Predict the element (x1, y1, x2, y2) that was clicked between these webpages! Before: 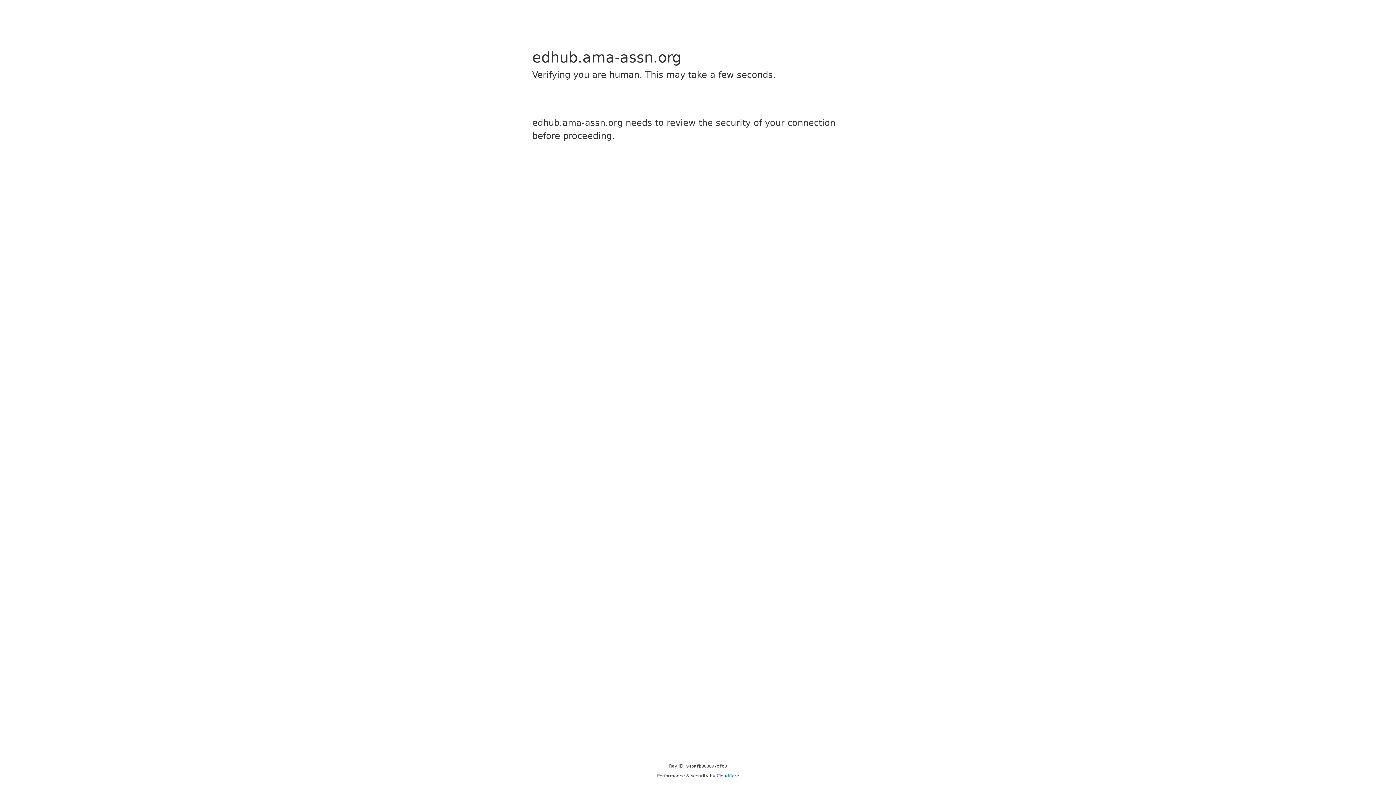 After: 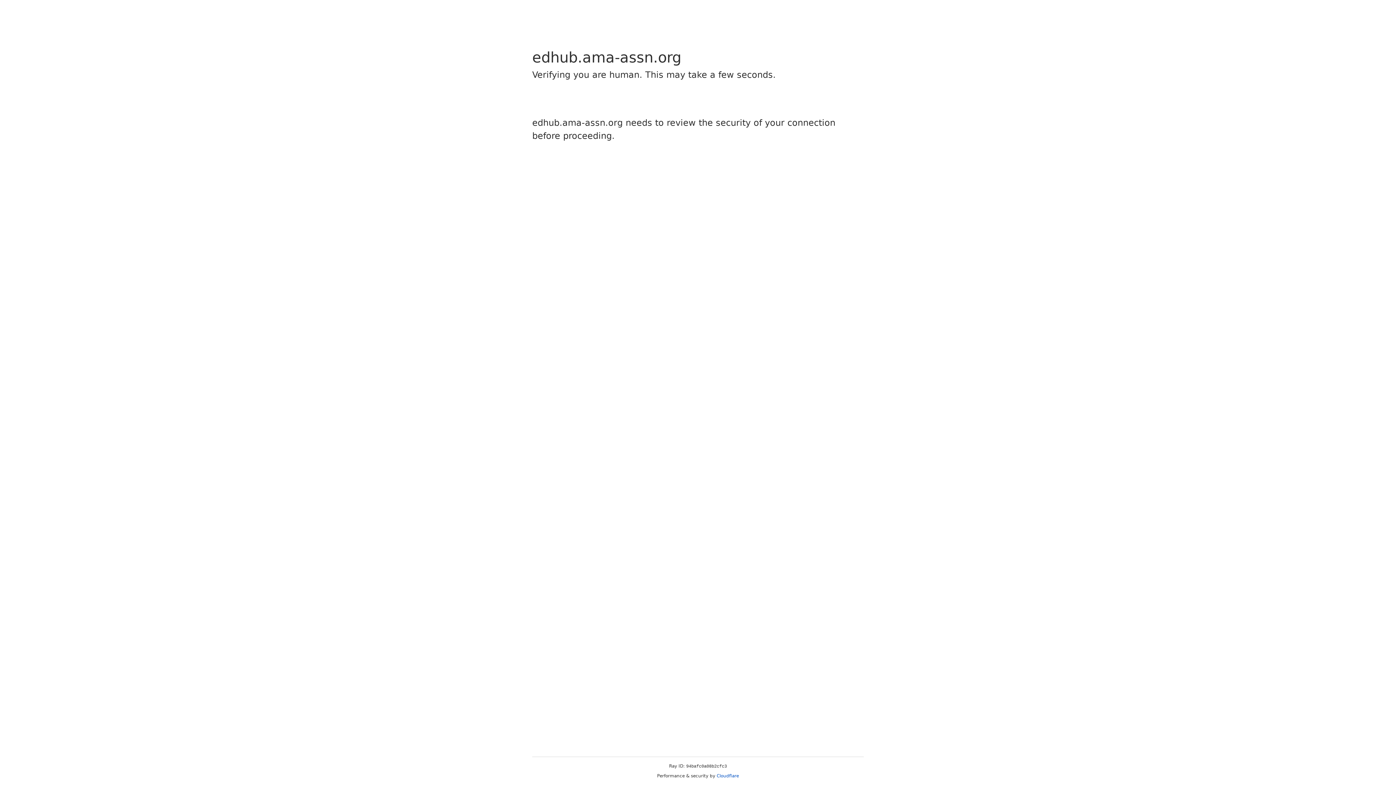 Action: label: Cloudflare bbox: (716, 773, 739, 778)